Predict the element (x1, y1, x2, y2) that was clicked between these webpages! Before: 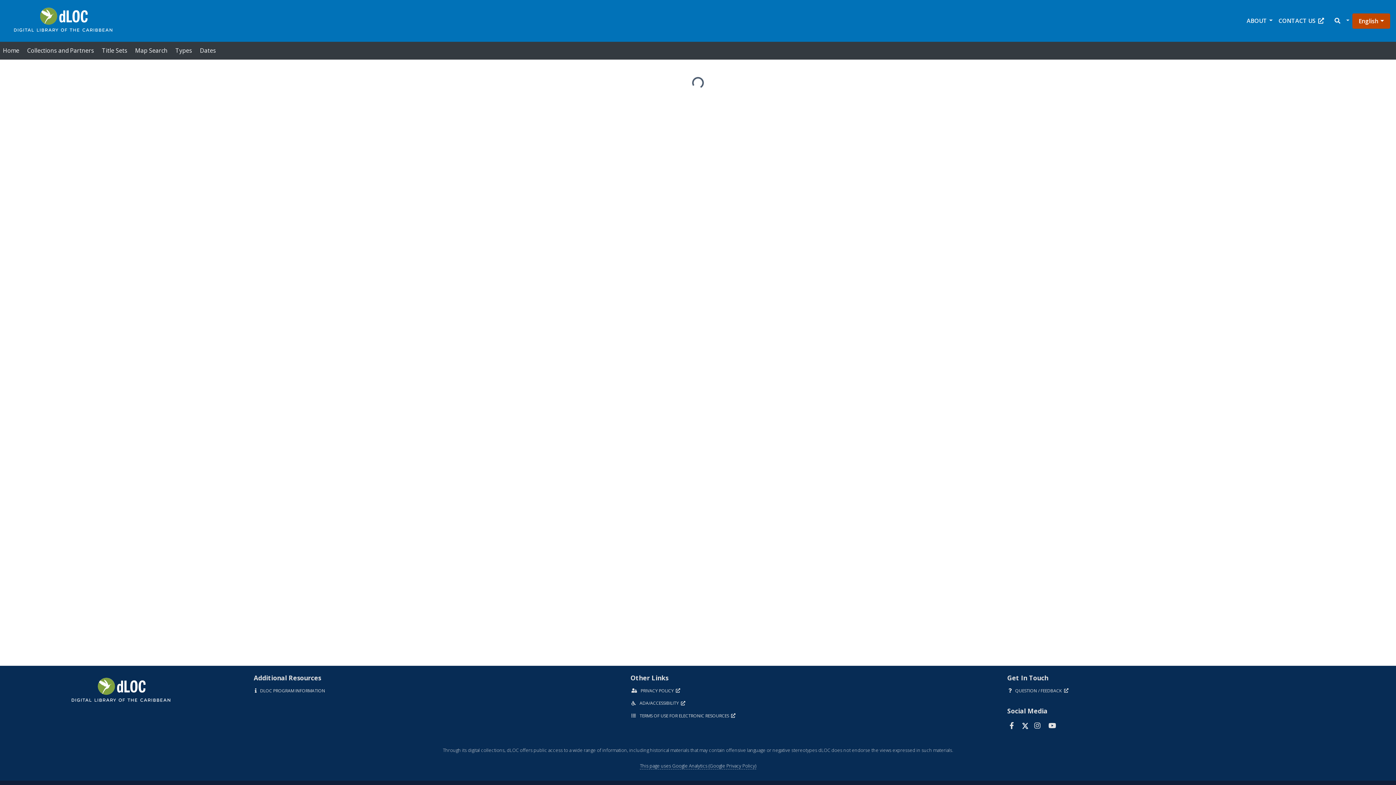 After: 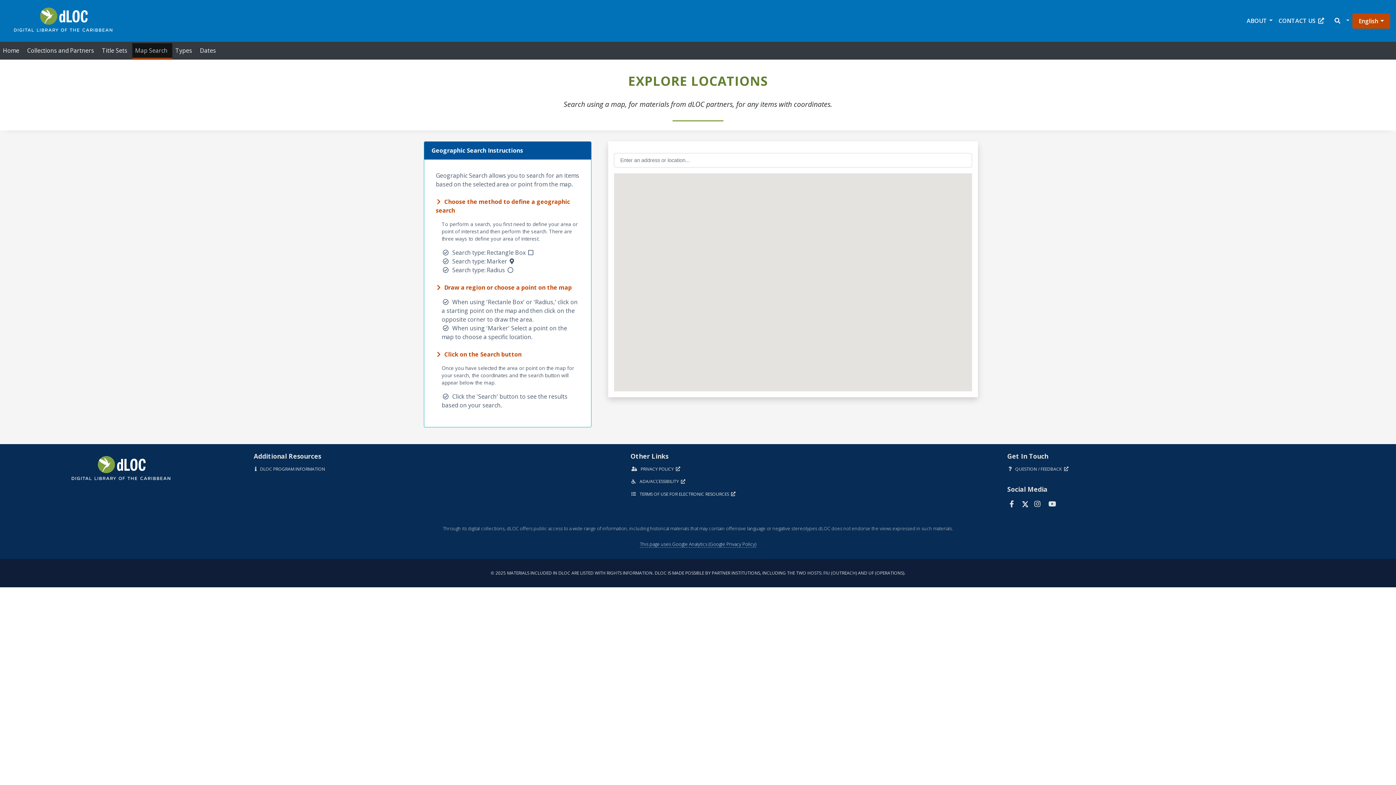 Action: label: Map Search bbox: (132, 43, 172, 58)